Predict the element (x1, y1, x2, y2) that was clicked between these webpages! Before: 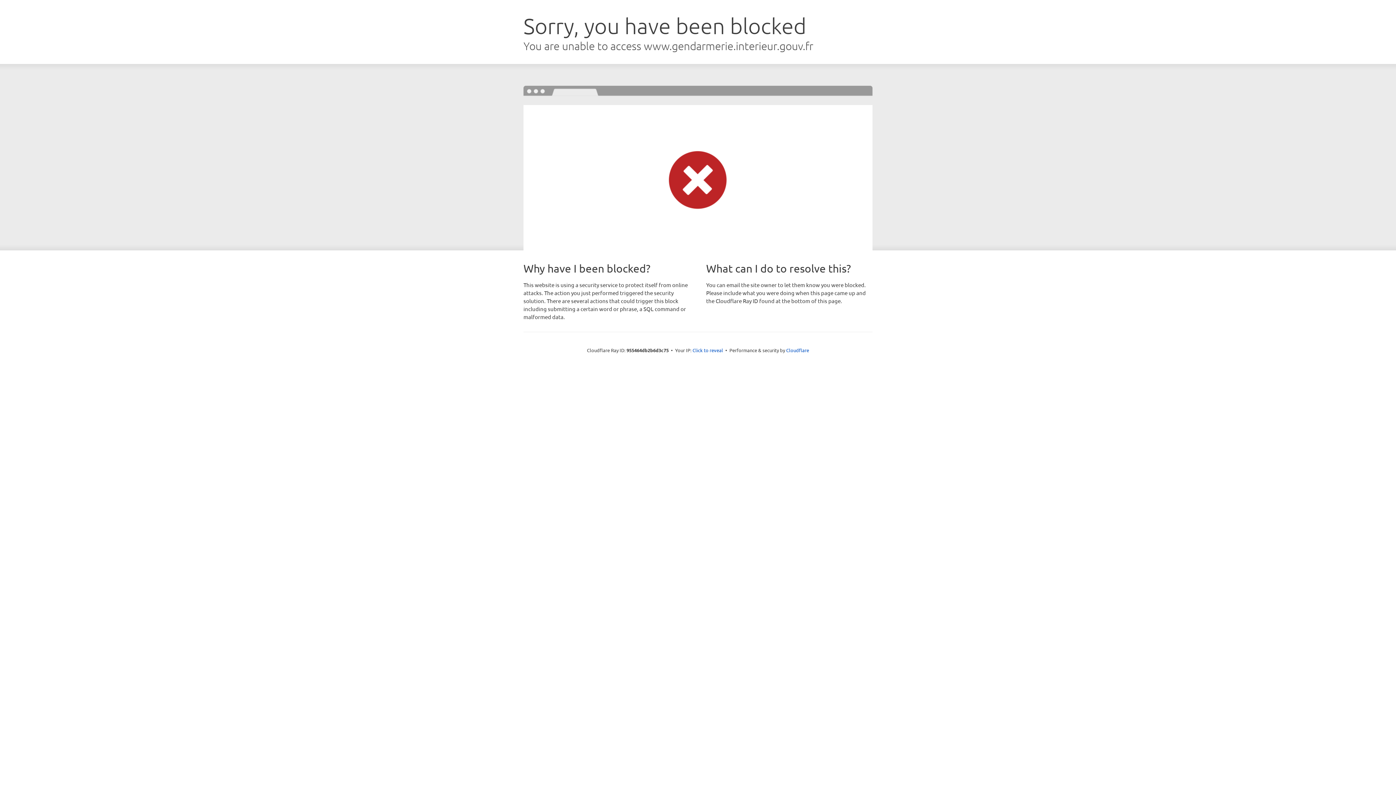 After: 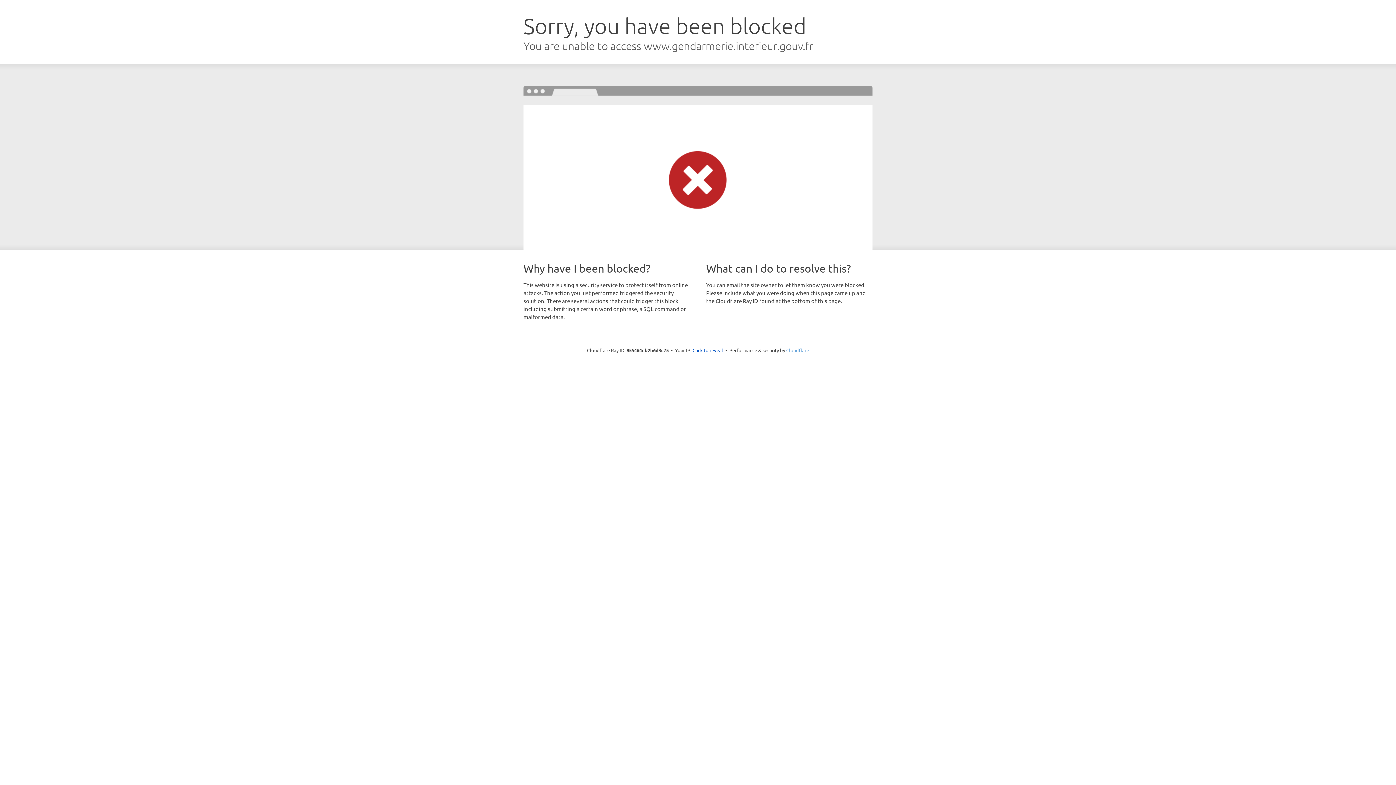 Action: bbox: (786, 347, 809, 353) label: Cloudflare